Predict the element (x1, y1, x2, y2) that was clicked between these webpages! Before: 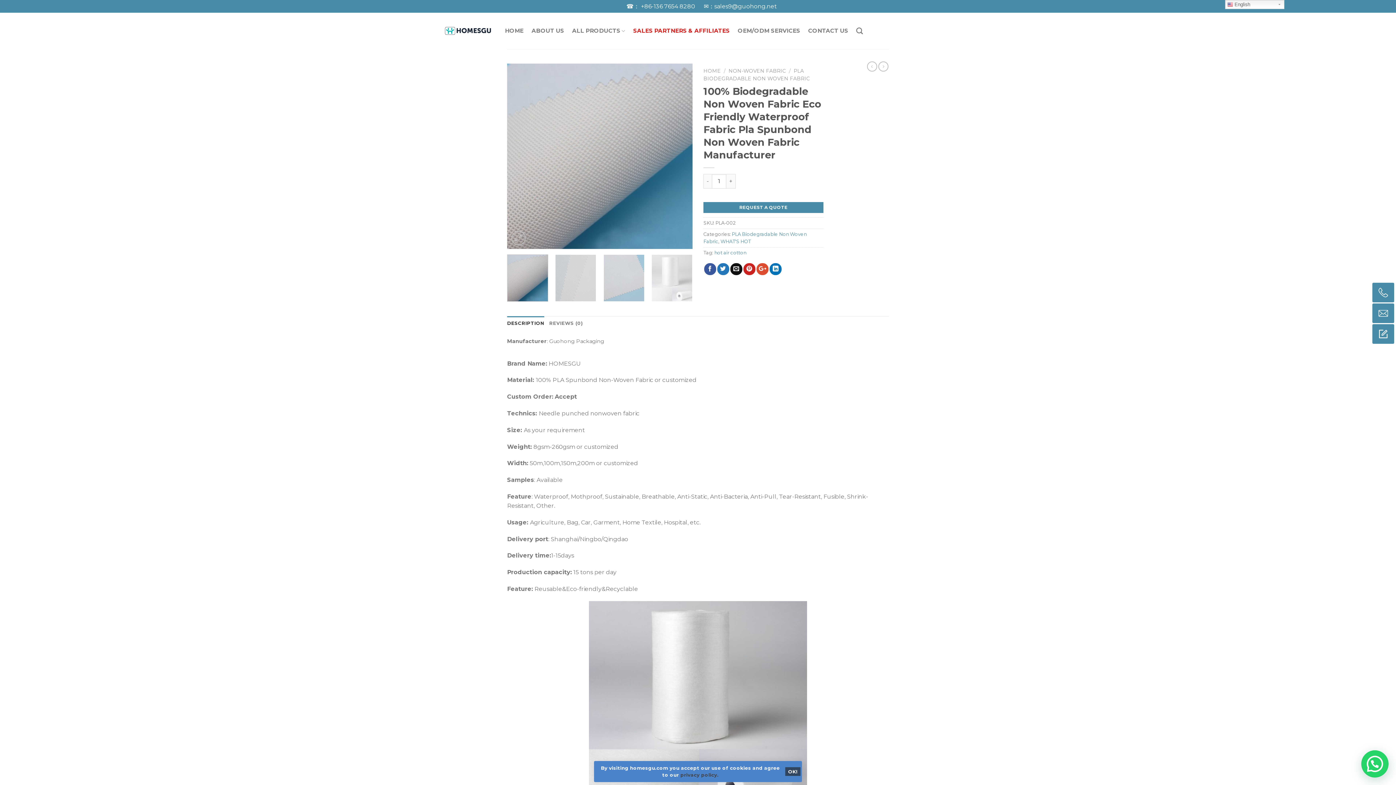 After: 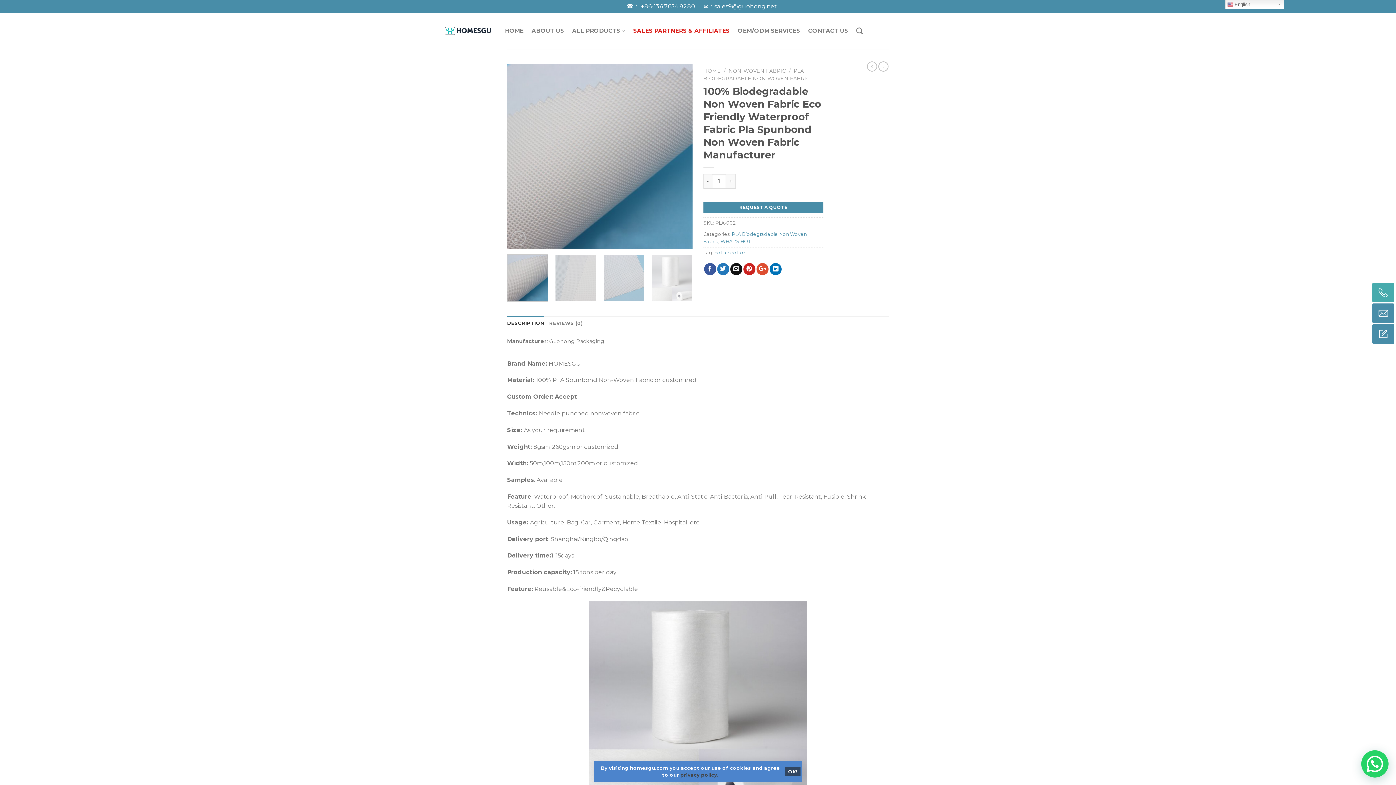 Action: bbox: (1372, 282, 1394, 302)